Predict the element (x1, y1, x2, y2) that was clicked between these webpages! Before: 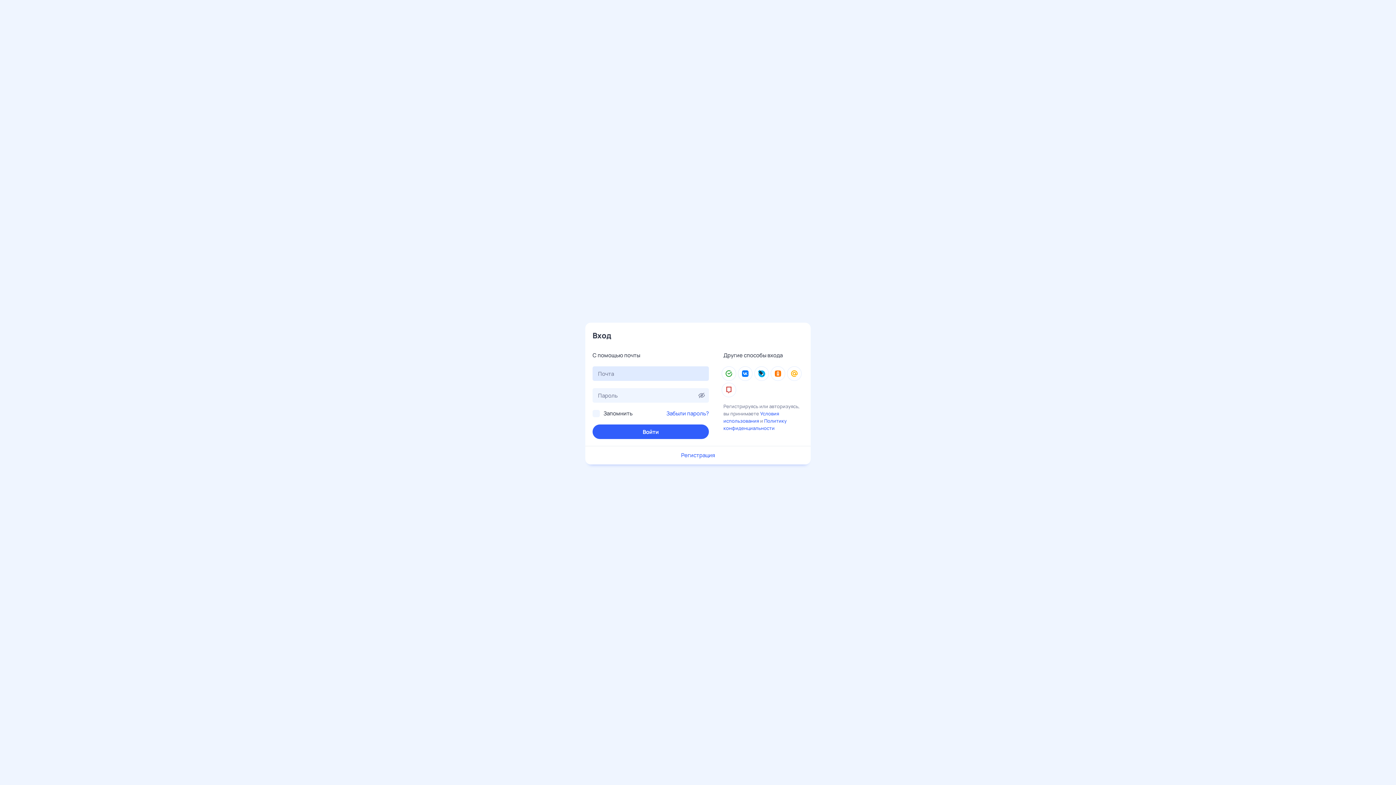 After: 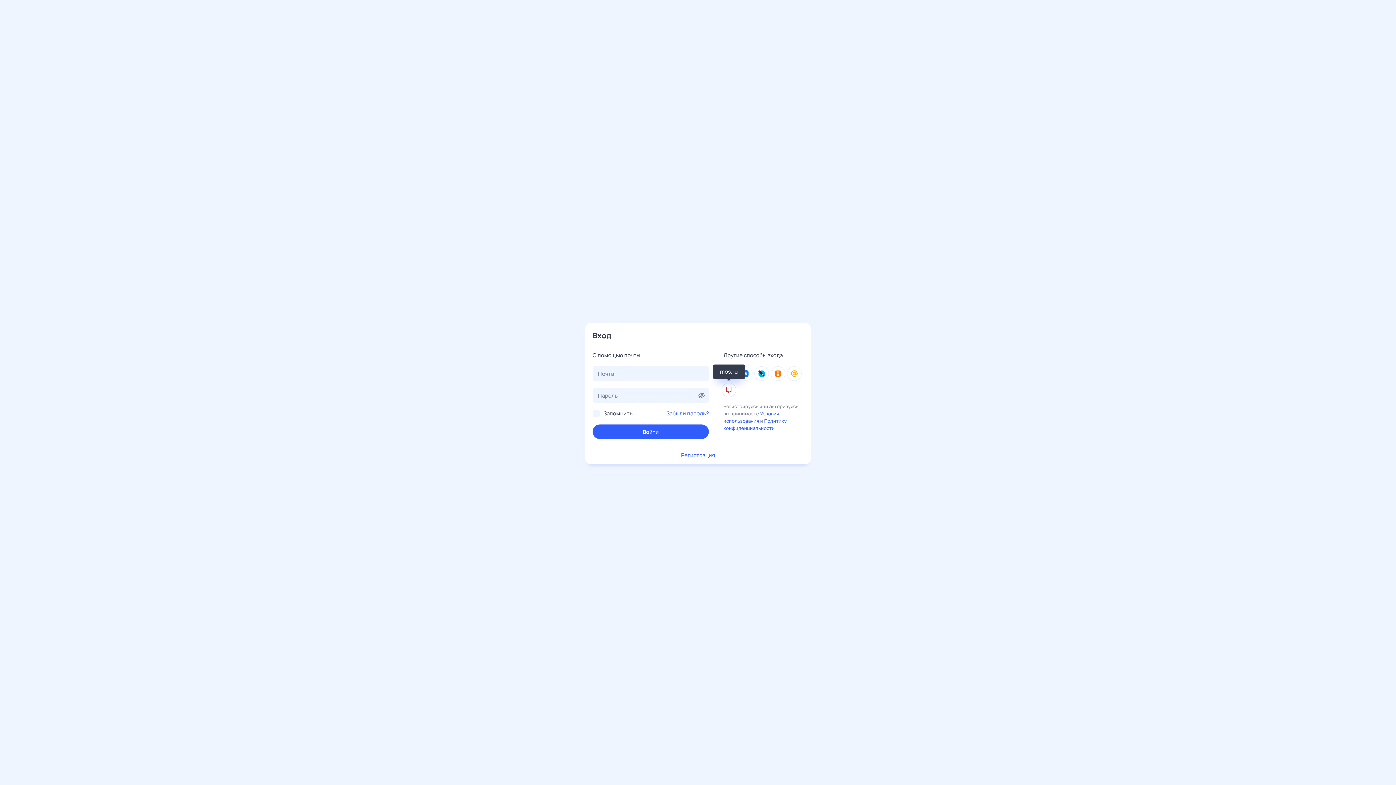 Action: bbox: (721, 382, 736, 397) label: mos.ru